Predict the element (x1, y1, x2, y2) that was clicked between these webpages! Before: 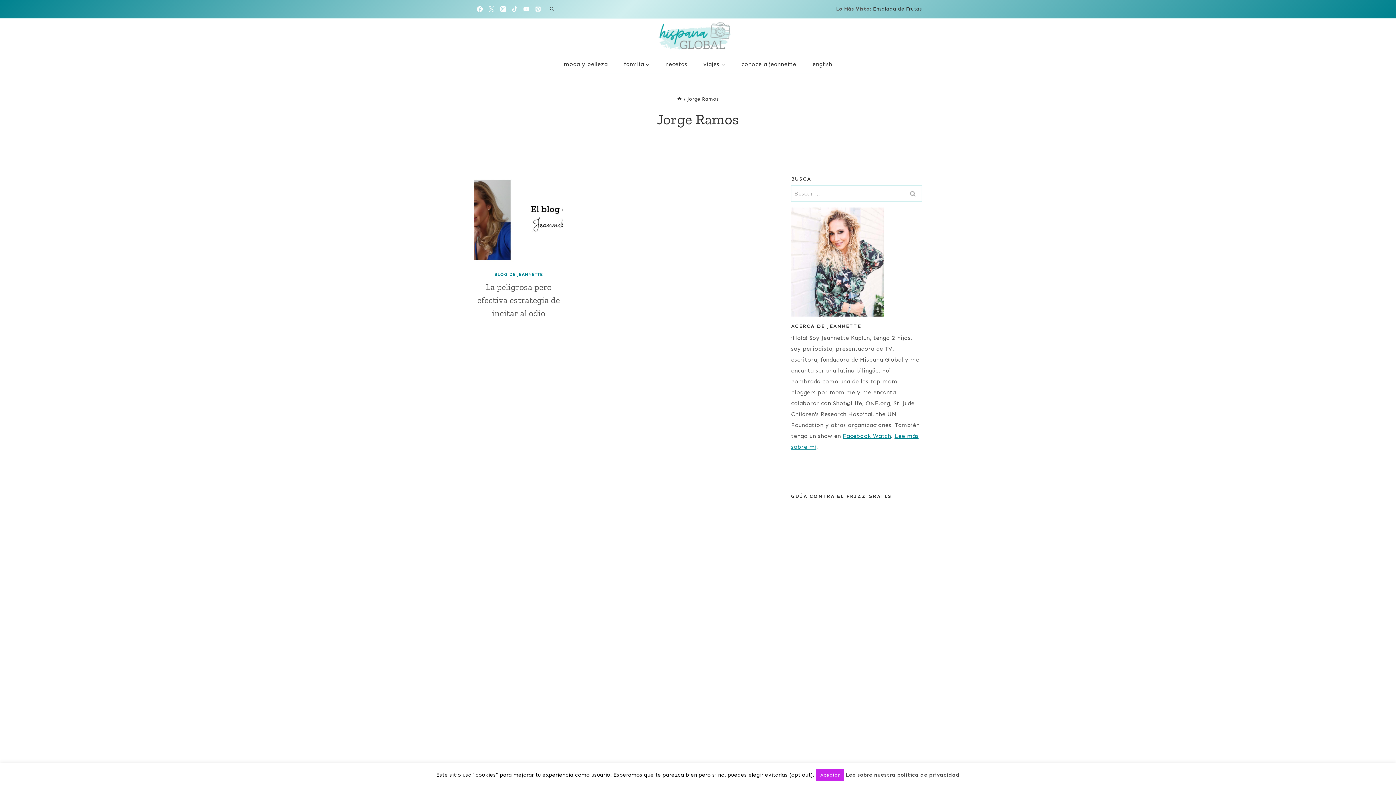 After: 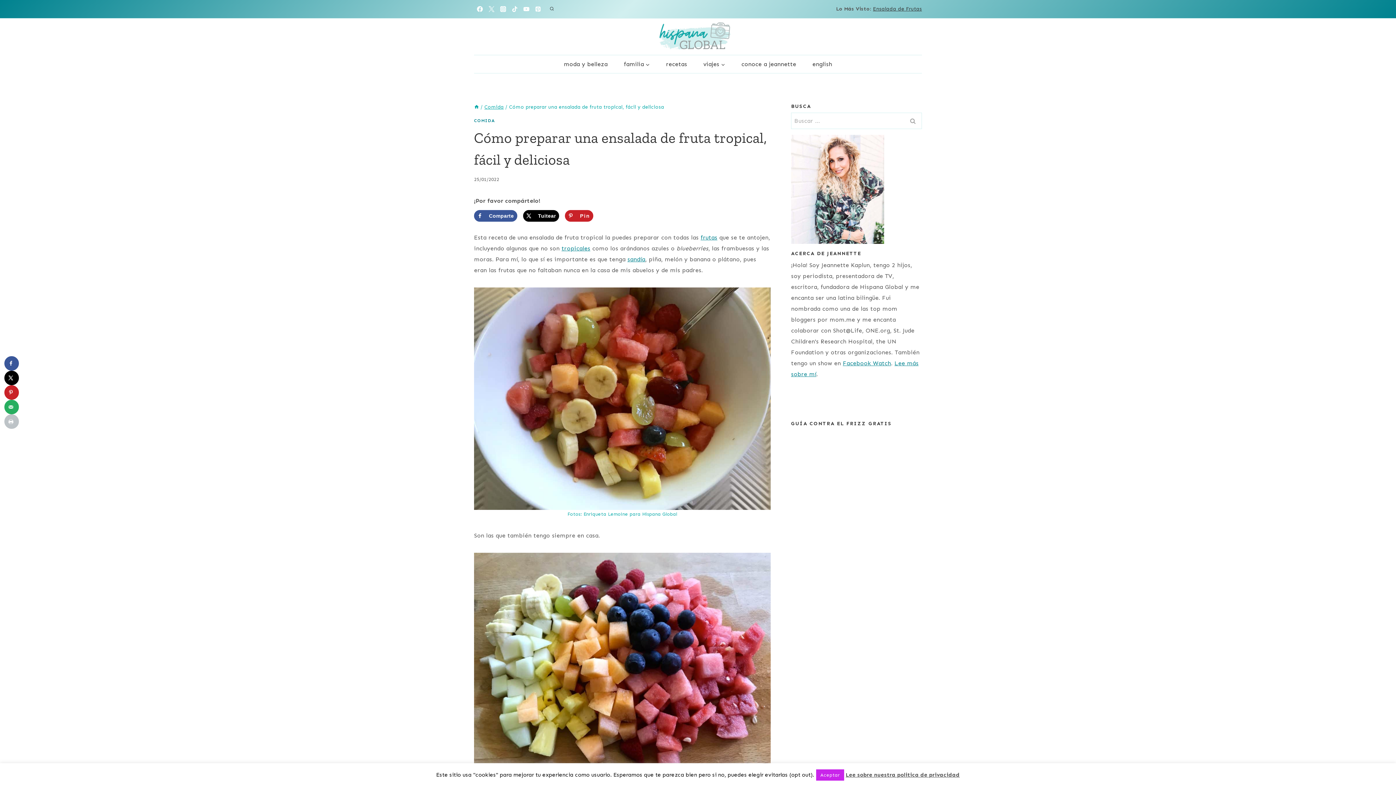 Action: label: Ensalada de Frutas bbox: (873, 5, 922, 12)